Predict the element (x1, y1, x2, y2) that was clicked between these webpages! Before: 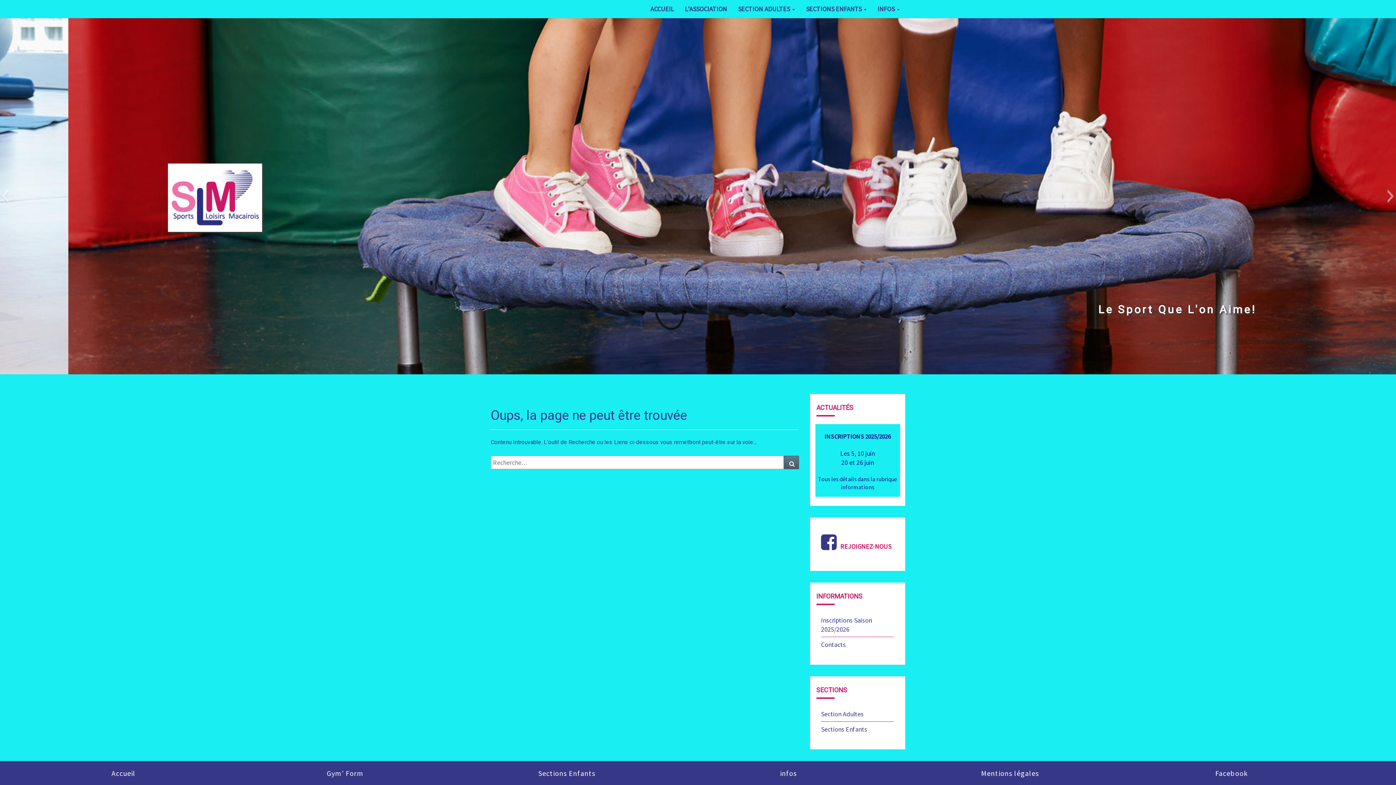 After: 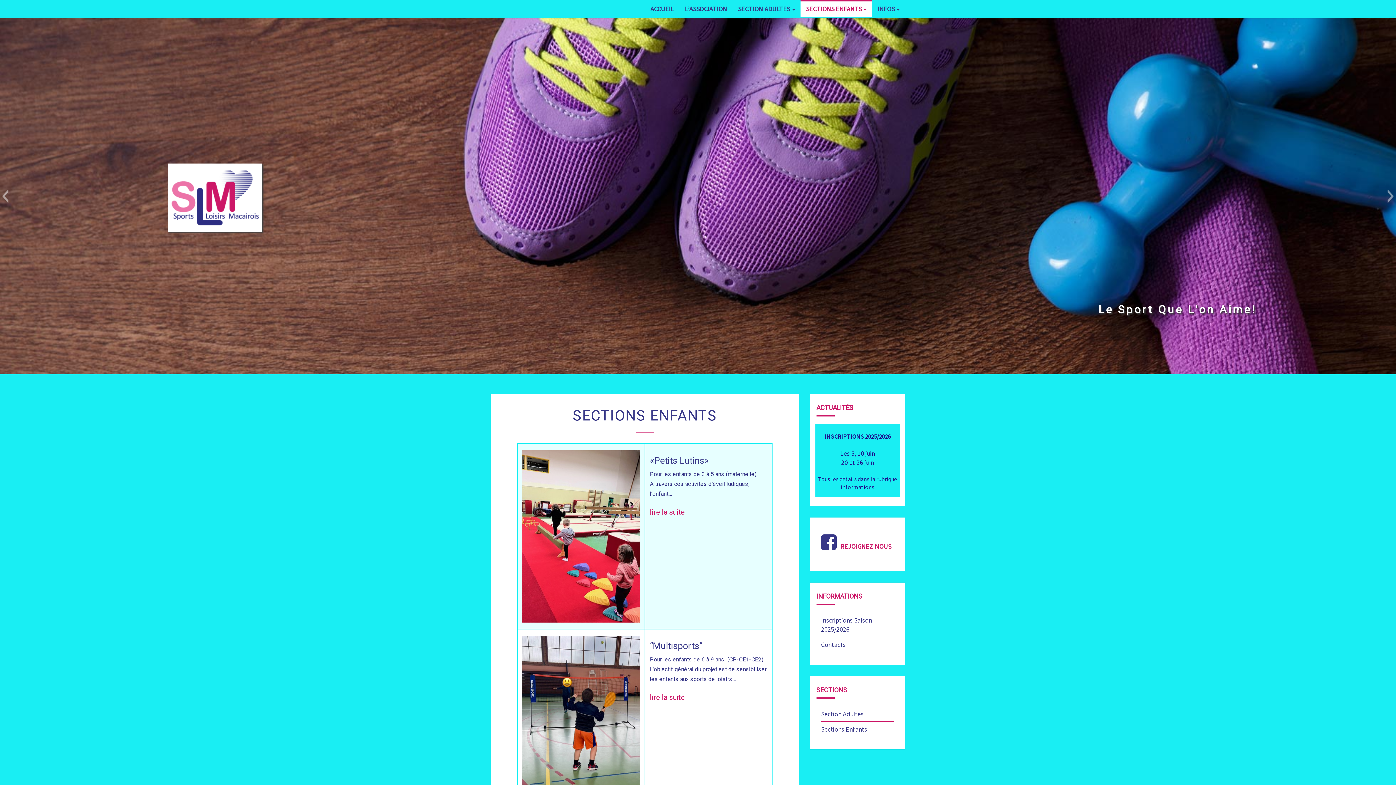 Action: bbox: (821, 725, 867, 733) label: Sections Enfants